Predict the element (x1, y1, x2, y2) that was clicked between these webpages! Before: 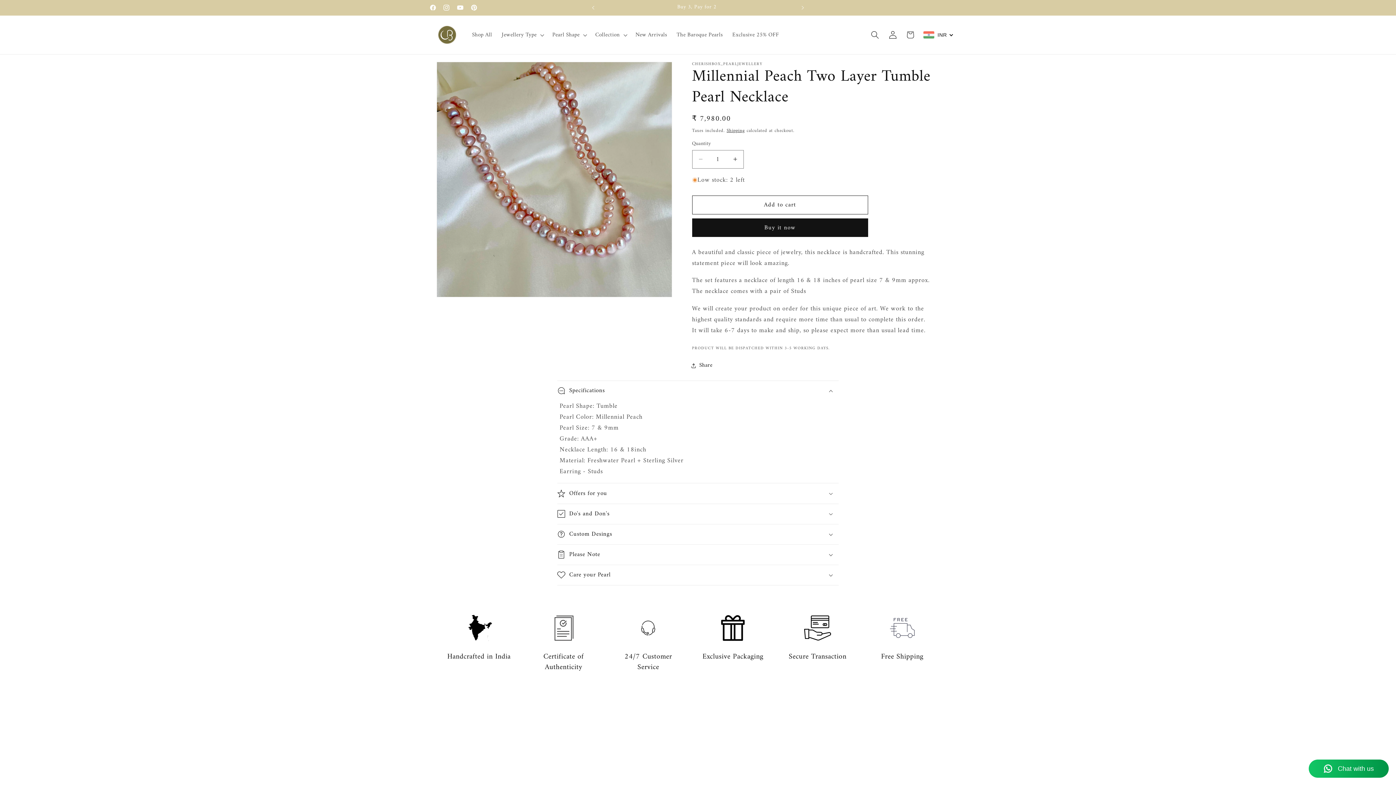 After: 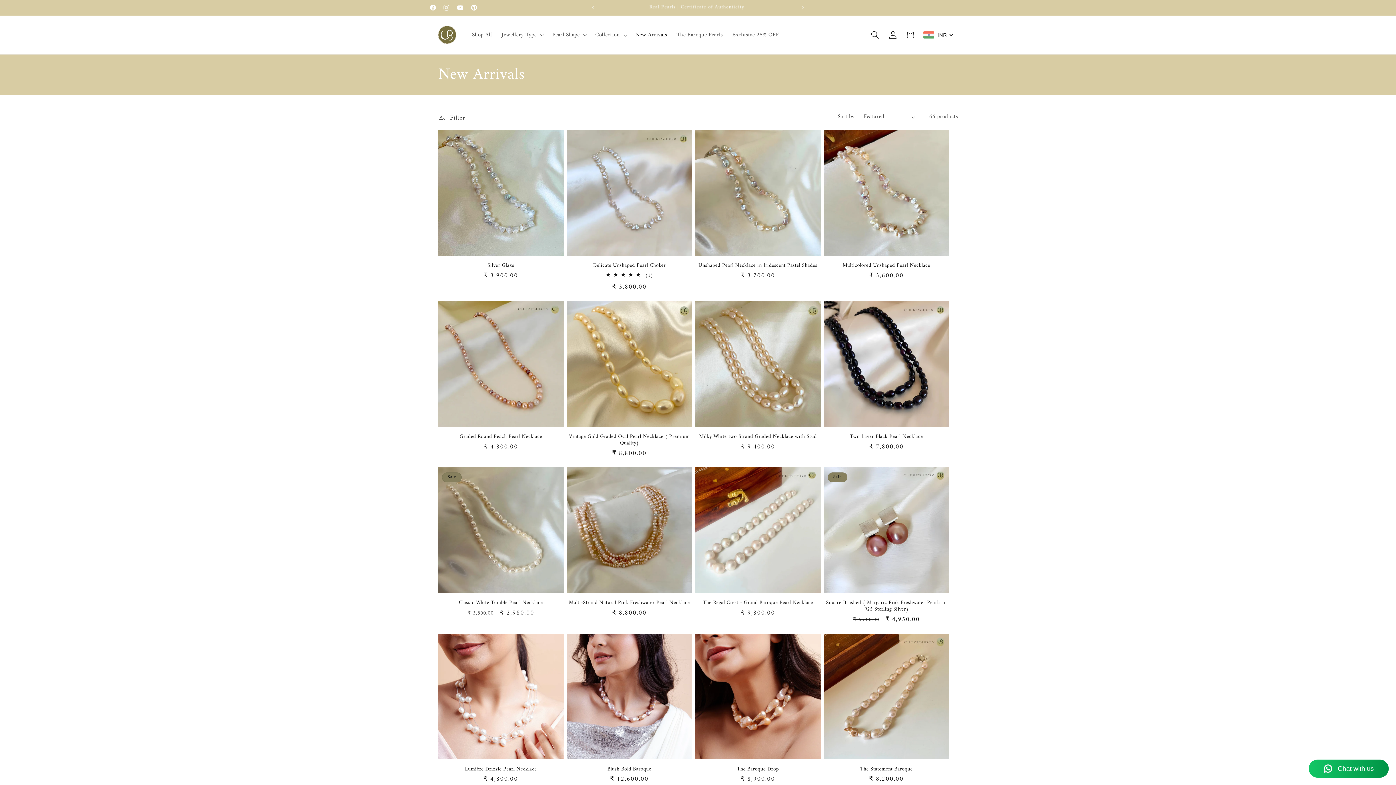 Action: label: New Arrivals bbox: (630, 26, 671, 43)